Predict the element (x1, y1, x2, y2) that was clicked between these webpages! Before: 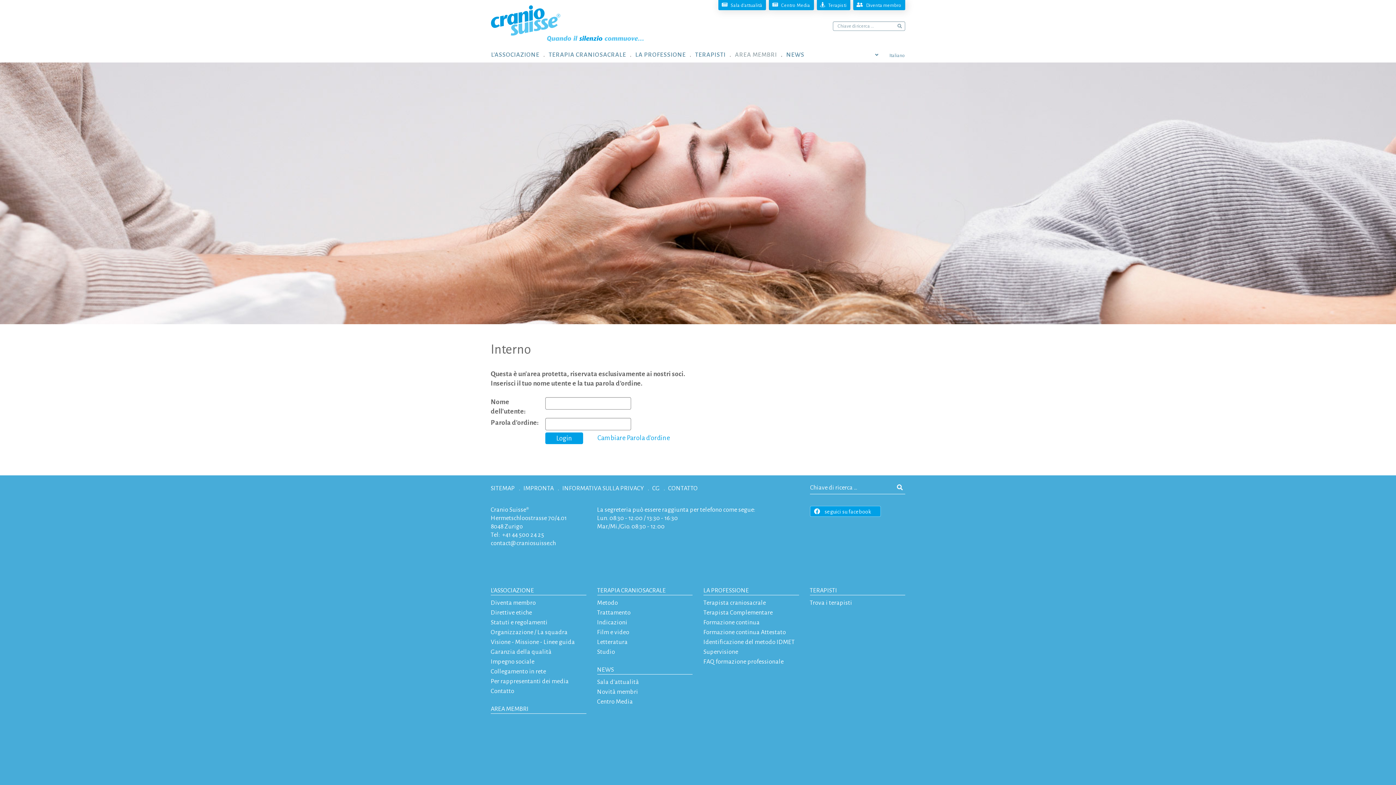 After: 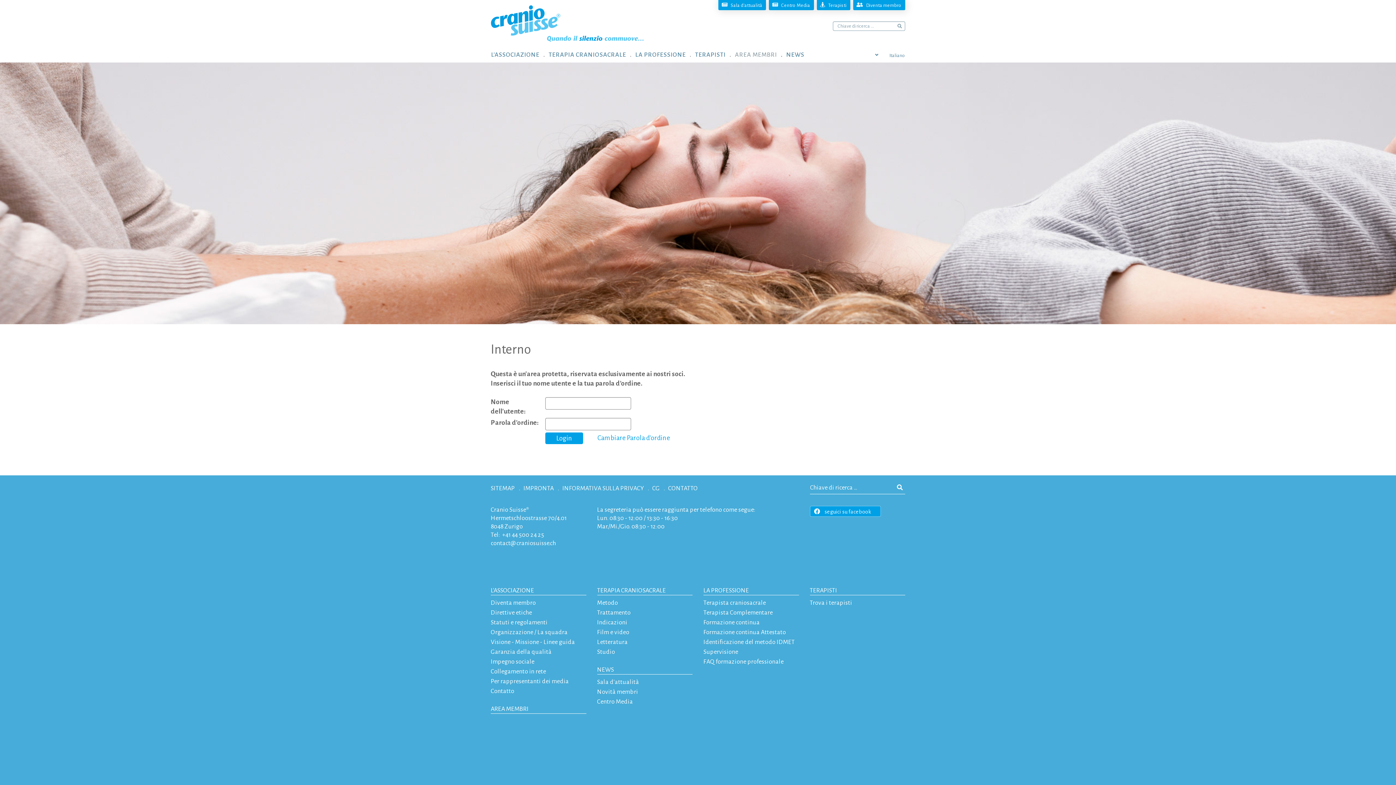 Action: bbox: (490, 705, 586, 714) label: AREA MEMBRI